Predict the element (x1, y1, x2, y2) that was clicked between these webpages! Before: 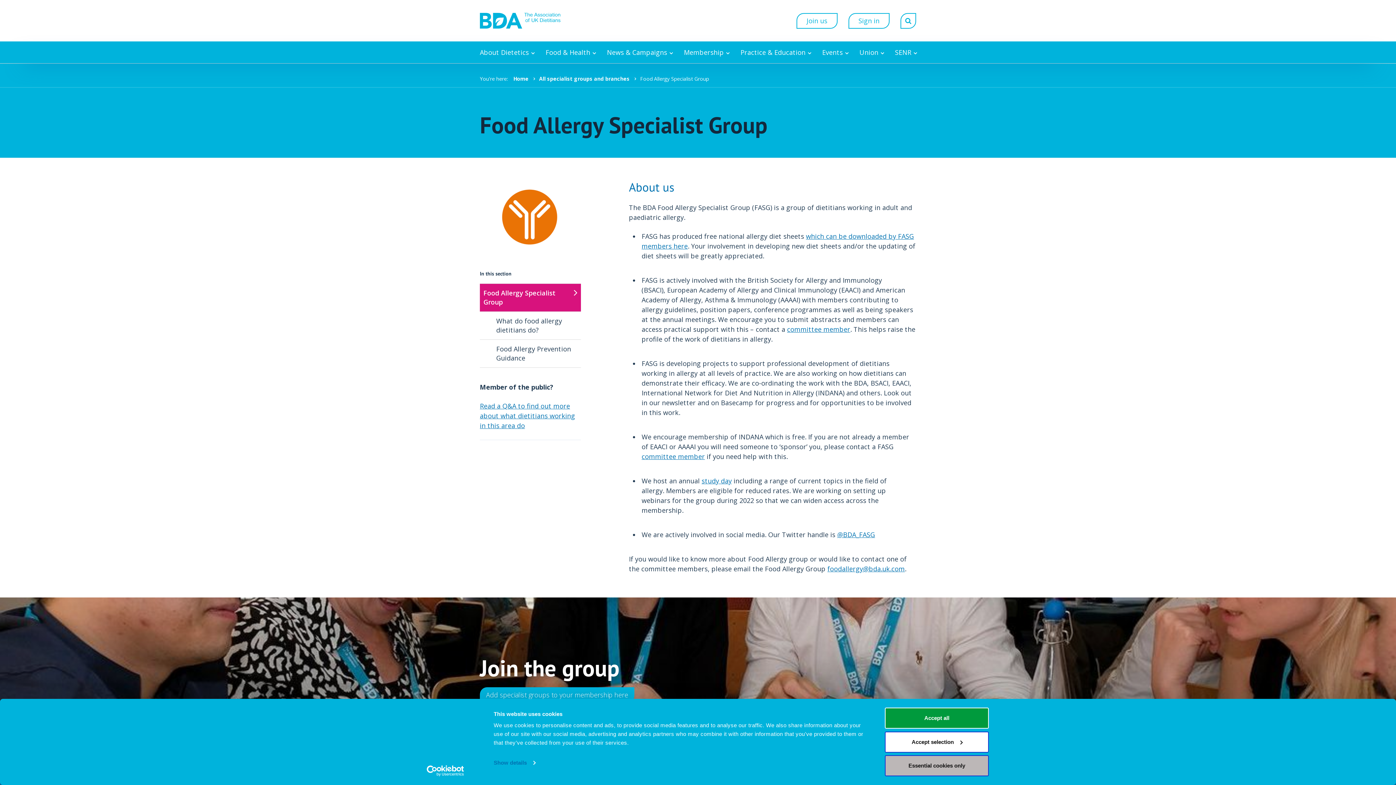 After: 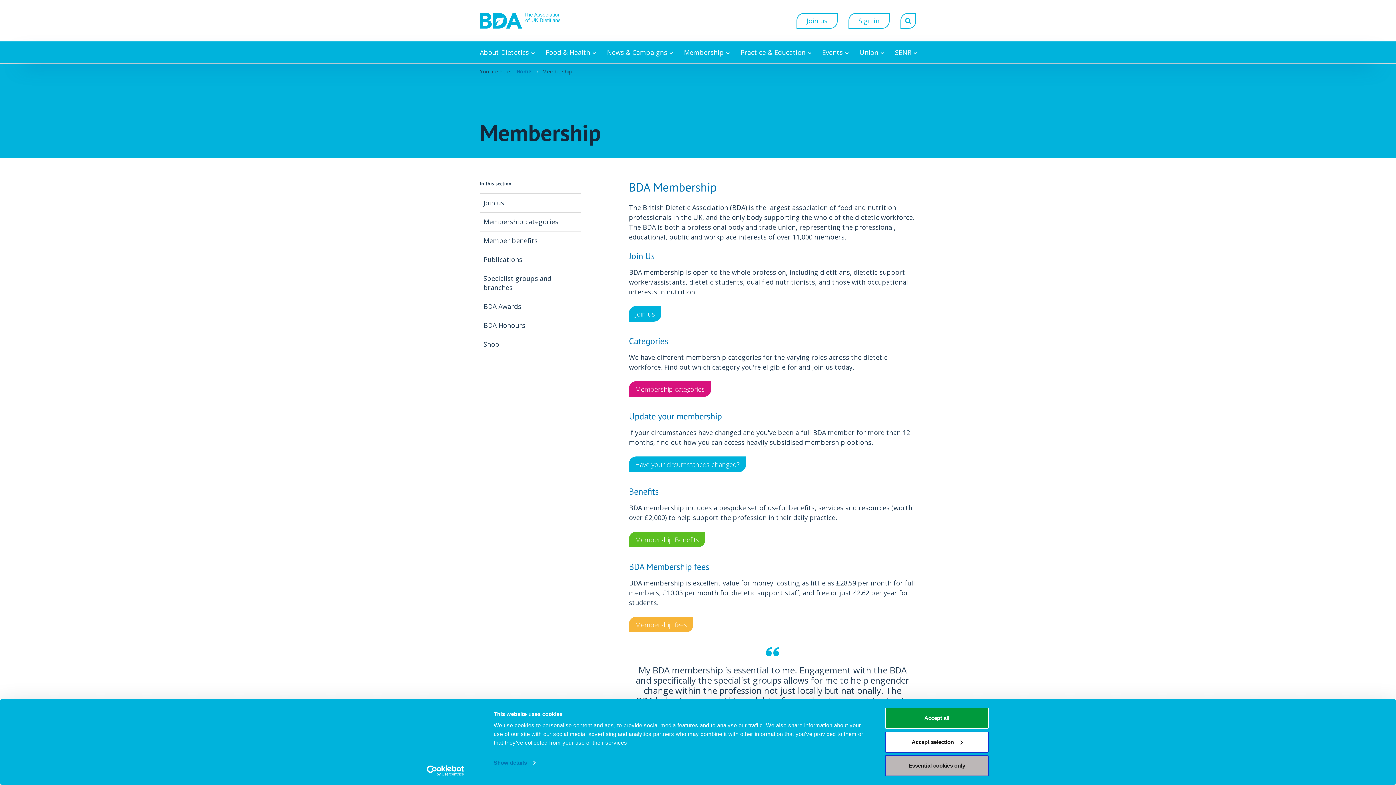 Action: label: Membership bbox: (680, 41, 732, 63)